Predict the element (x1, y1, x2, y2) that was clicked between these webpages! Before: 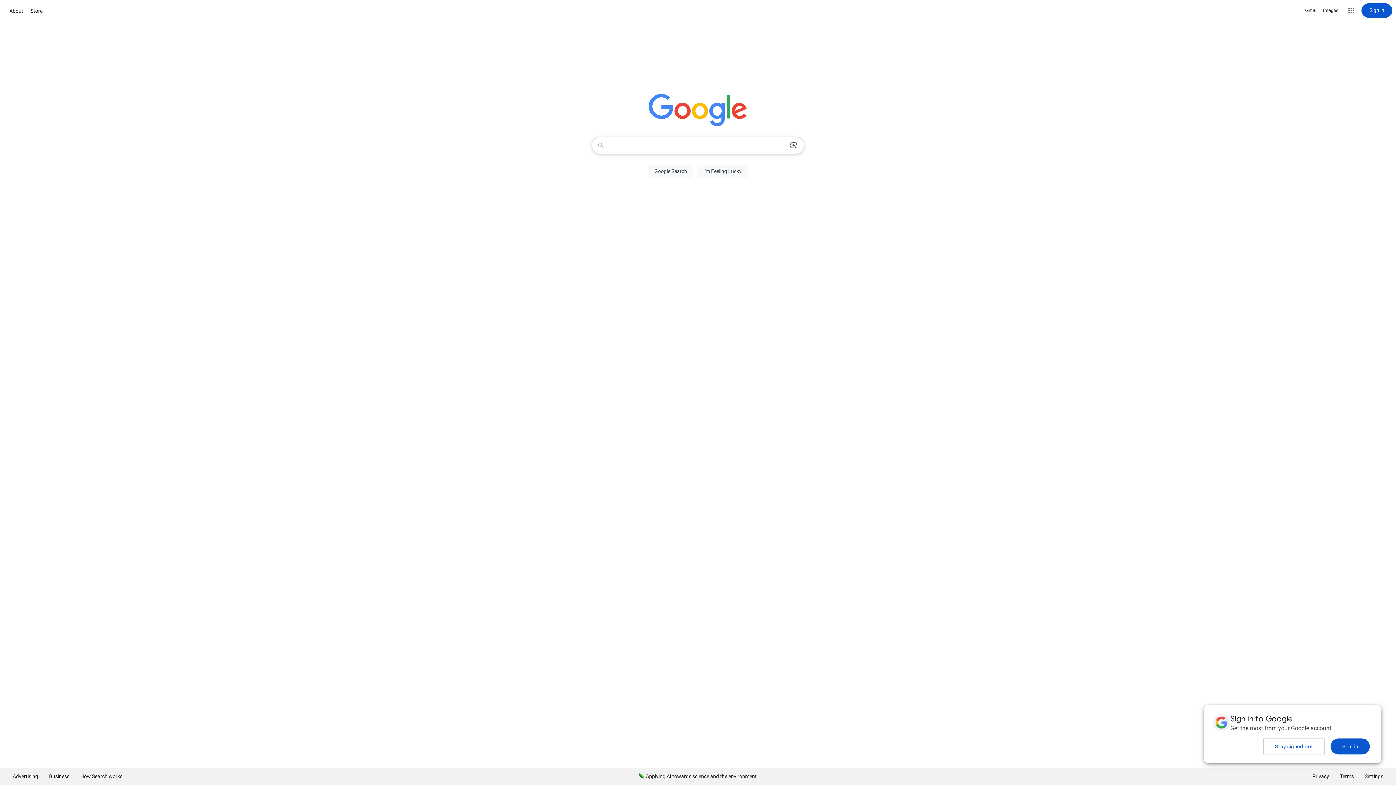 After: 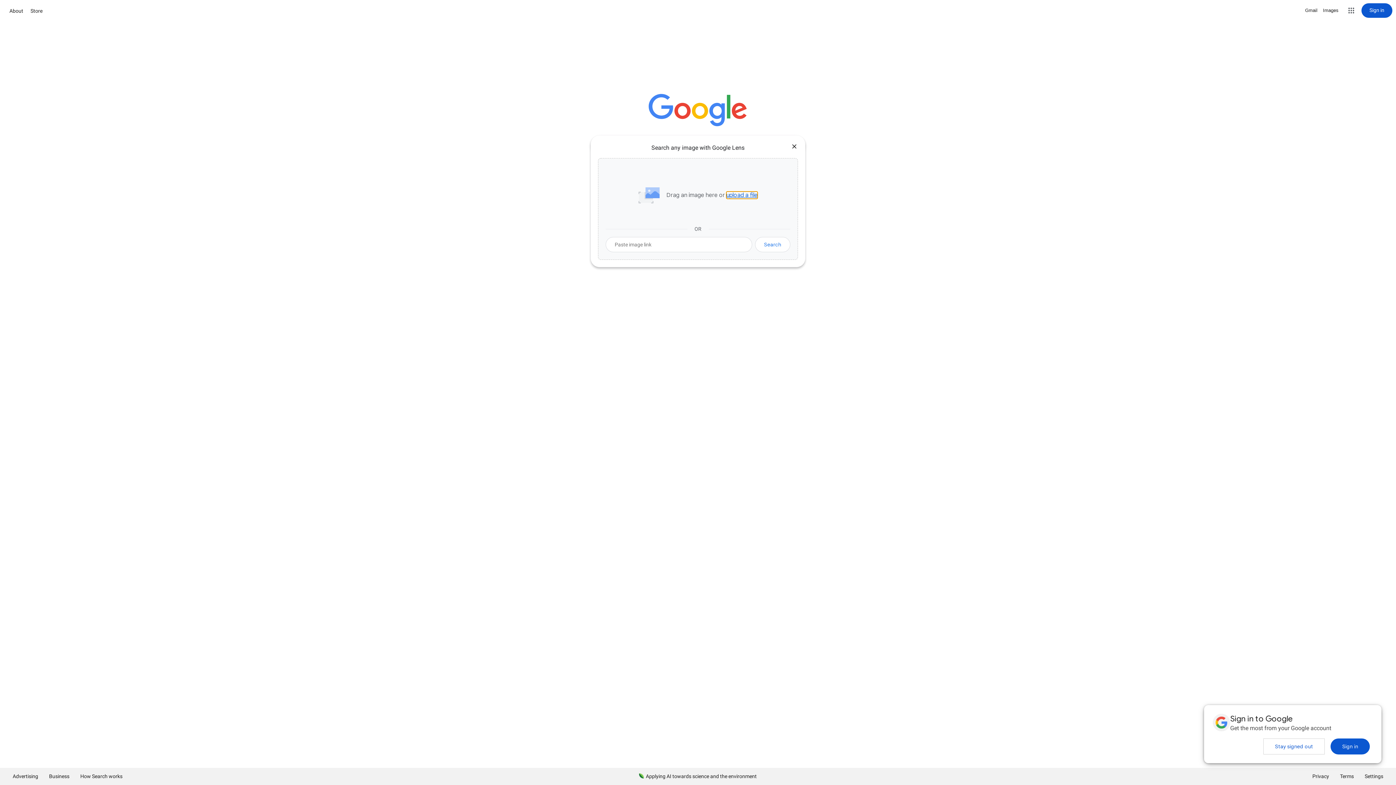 Action: label: Search by image bbox: (786, 137, 801, 153)